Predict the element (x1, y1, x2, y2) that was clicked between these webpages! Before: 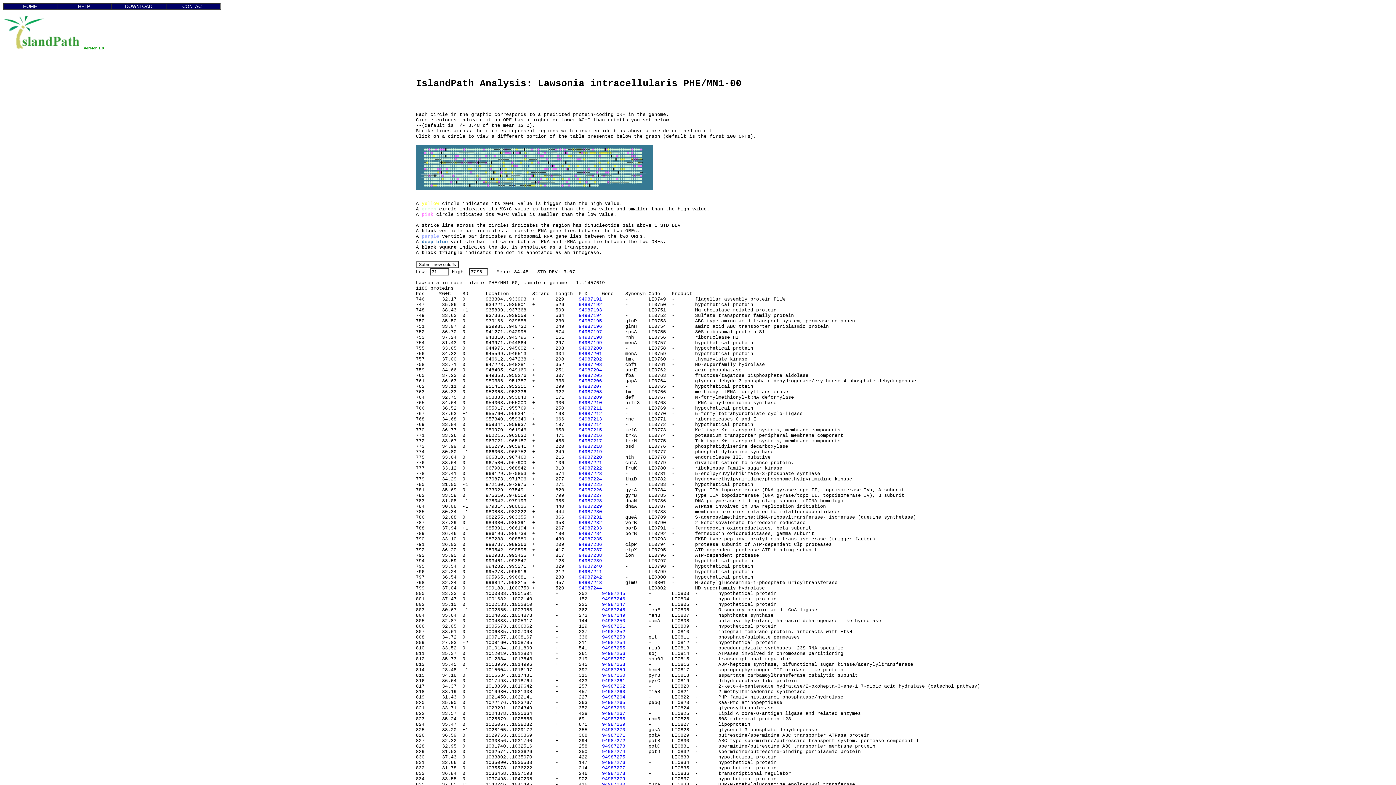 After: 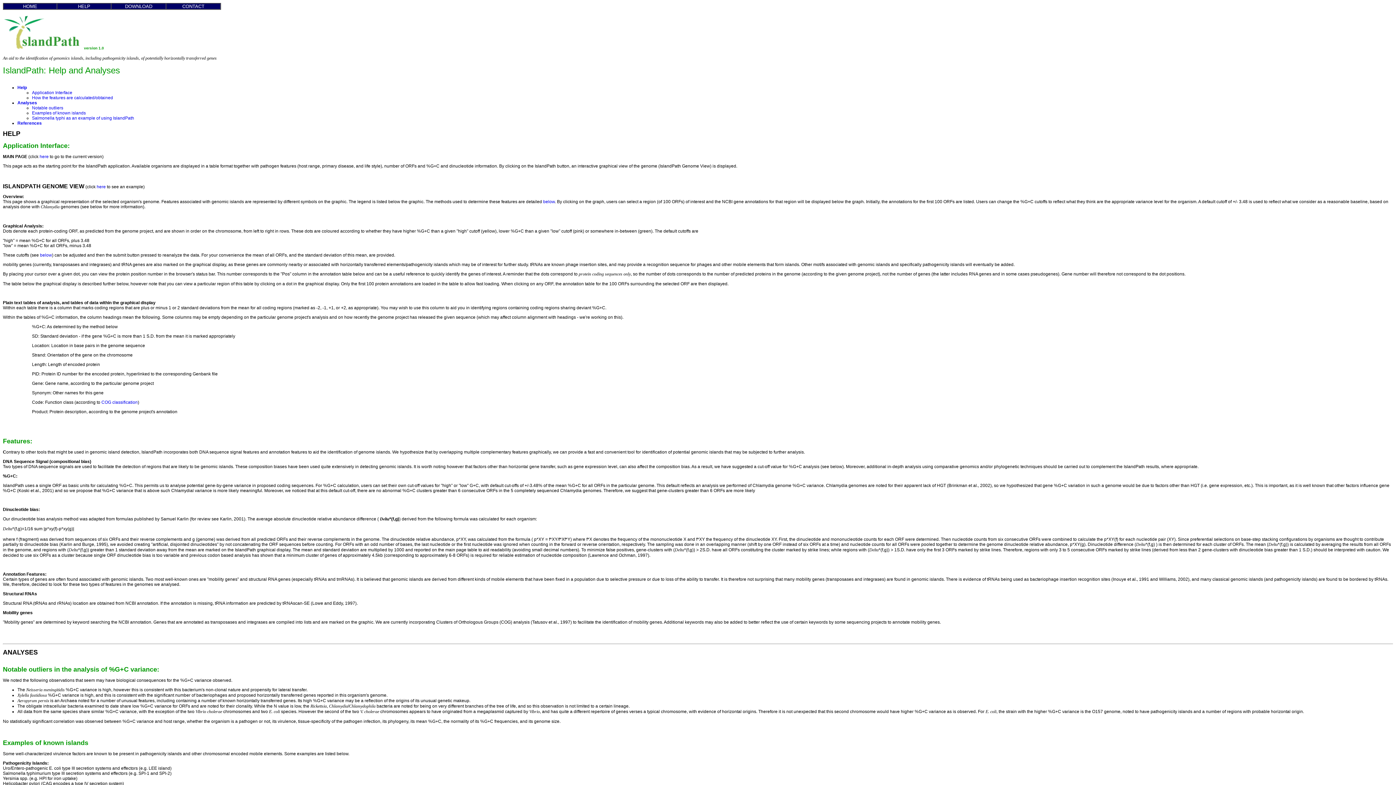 Action: label: HELP bbox: (78, 3, 90, 9)